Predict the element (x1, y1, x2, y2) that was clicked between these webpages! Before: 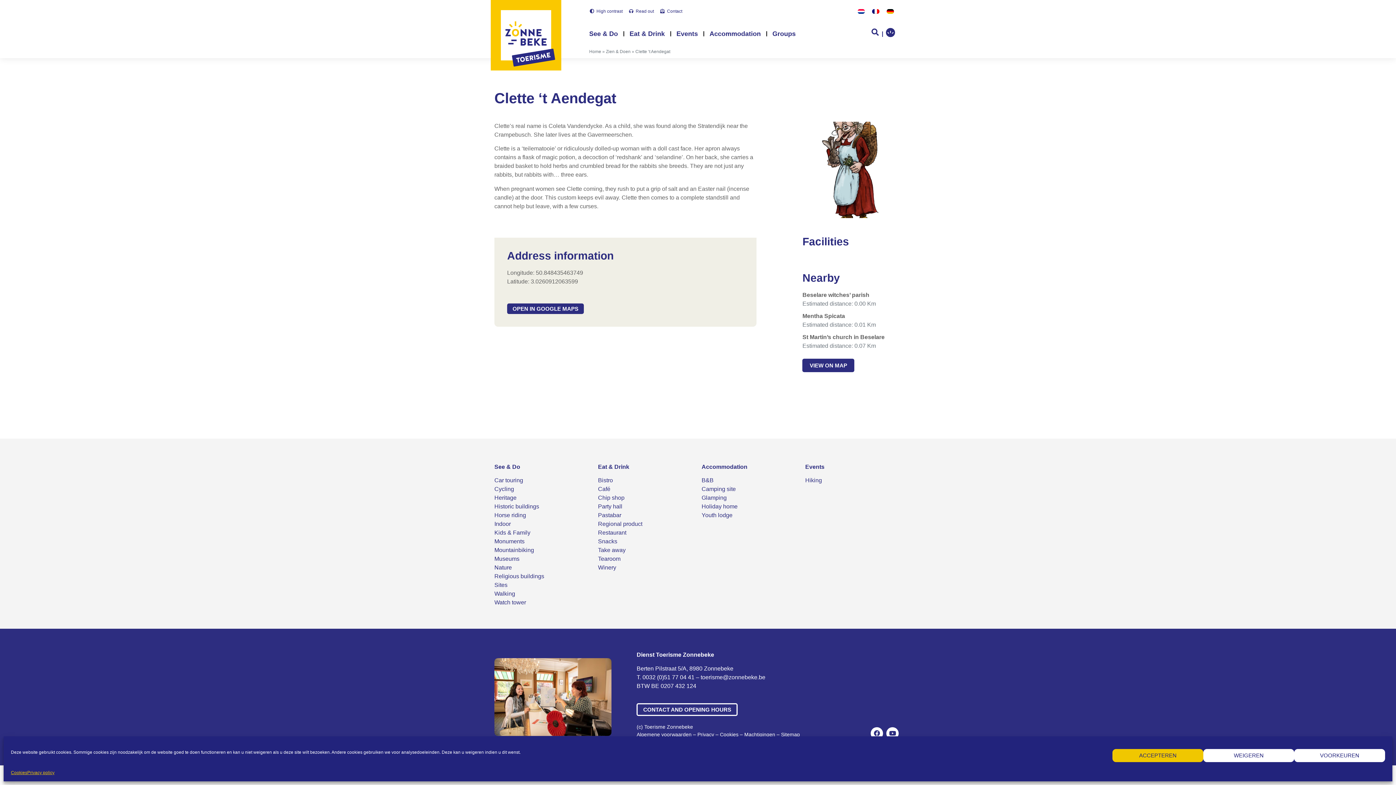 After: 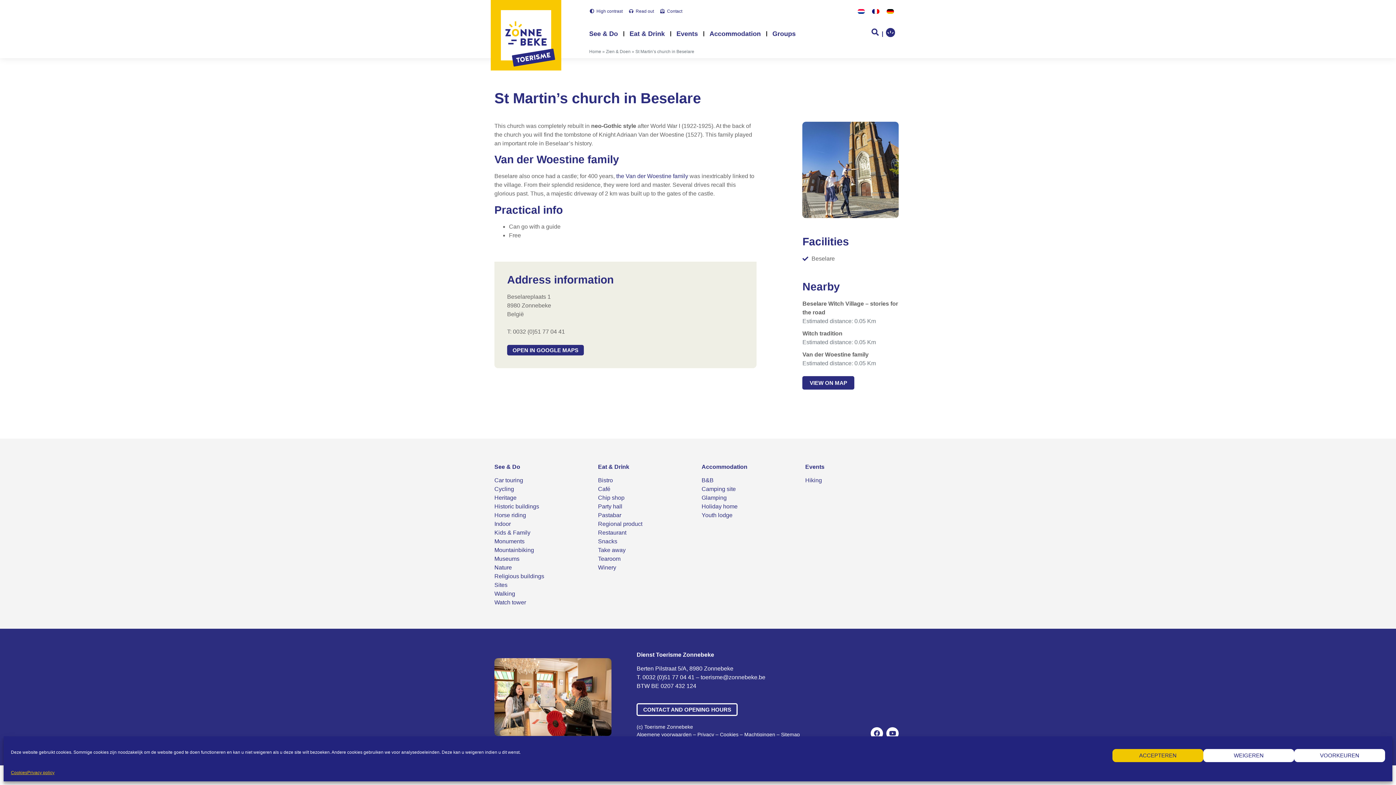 Action: bbox: (802, 333, 899, 341) label: St Martin’s church in Beselare